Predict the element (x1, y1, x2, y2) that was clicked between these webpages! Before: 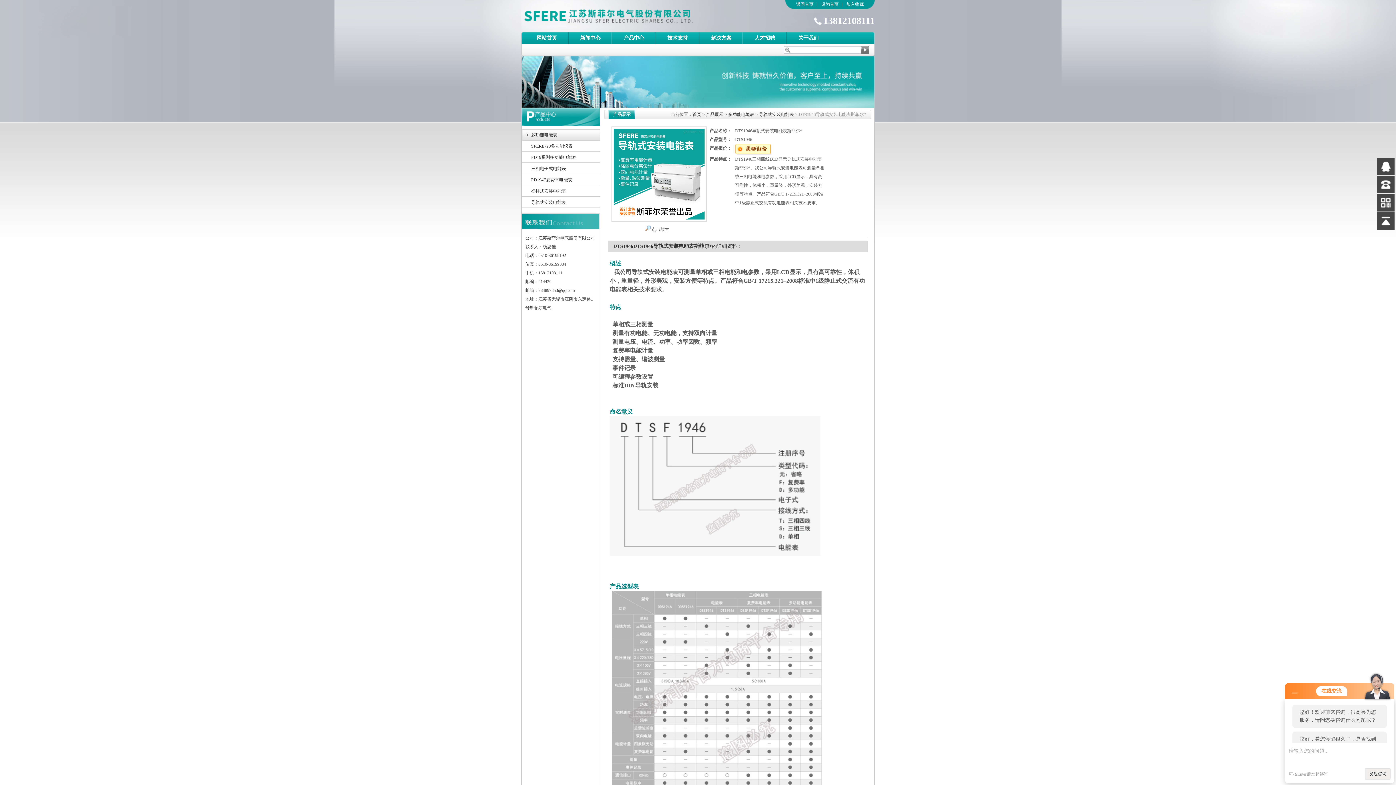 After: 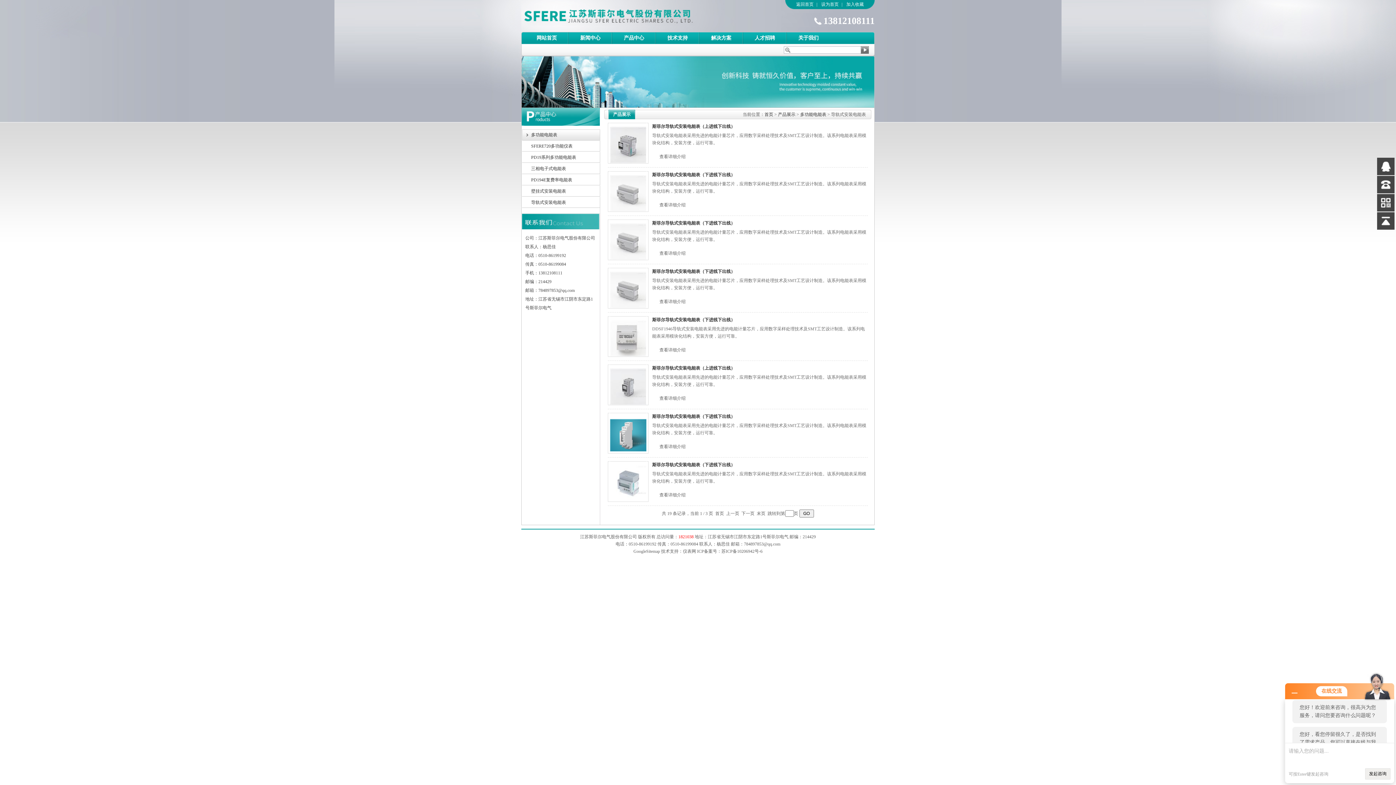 Action: label: 导轨式安装电能表 bbox: (759, 112, 794, 117)